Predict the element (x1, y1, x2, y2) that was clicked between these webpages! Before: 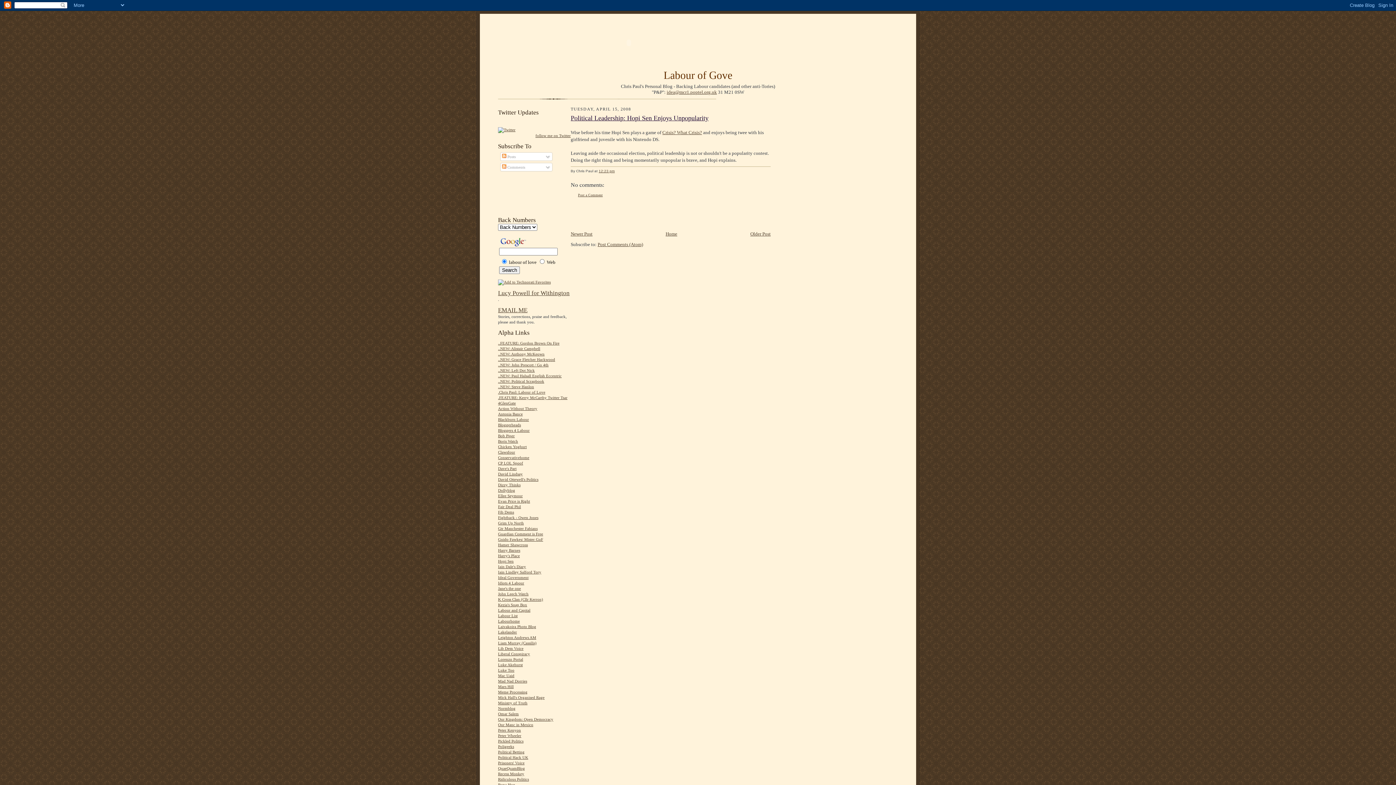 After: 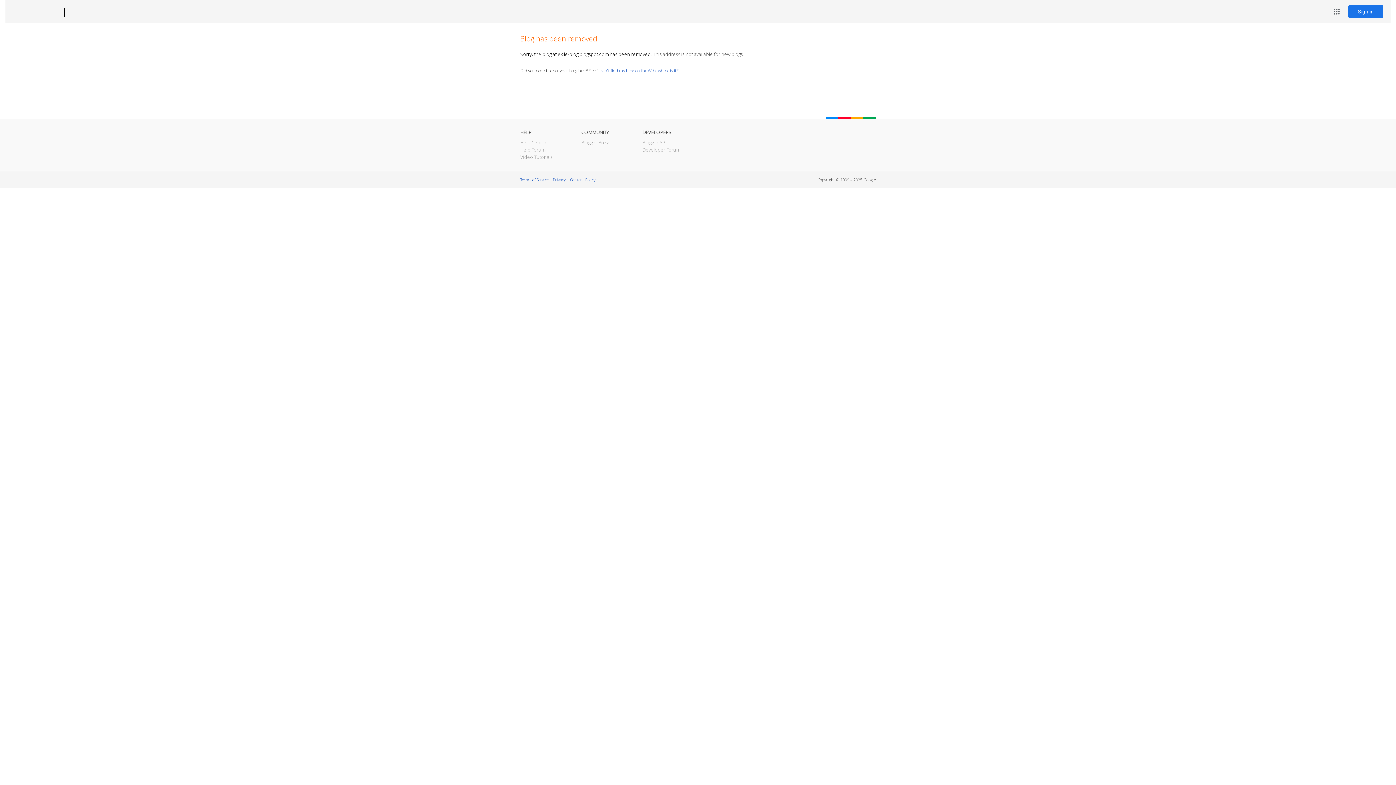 Action: bbox: (498, 722, 533, 727) label: Our Manc in Mexico